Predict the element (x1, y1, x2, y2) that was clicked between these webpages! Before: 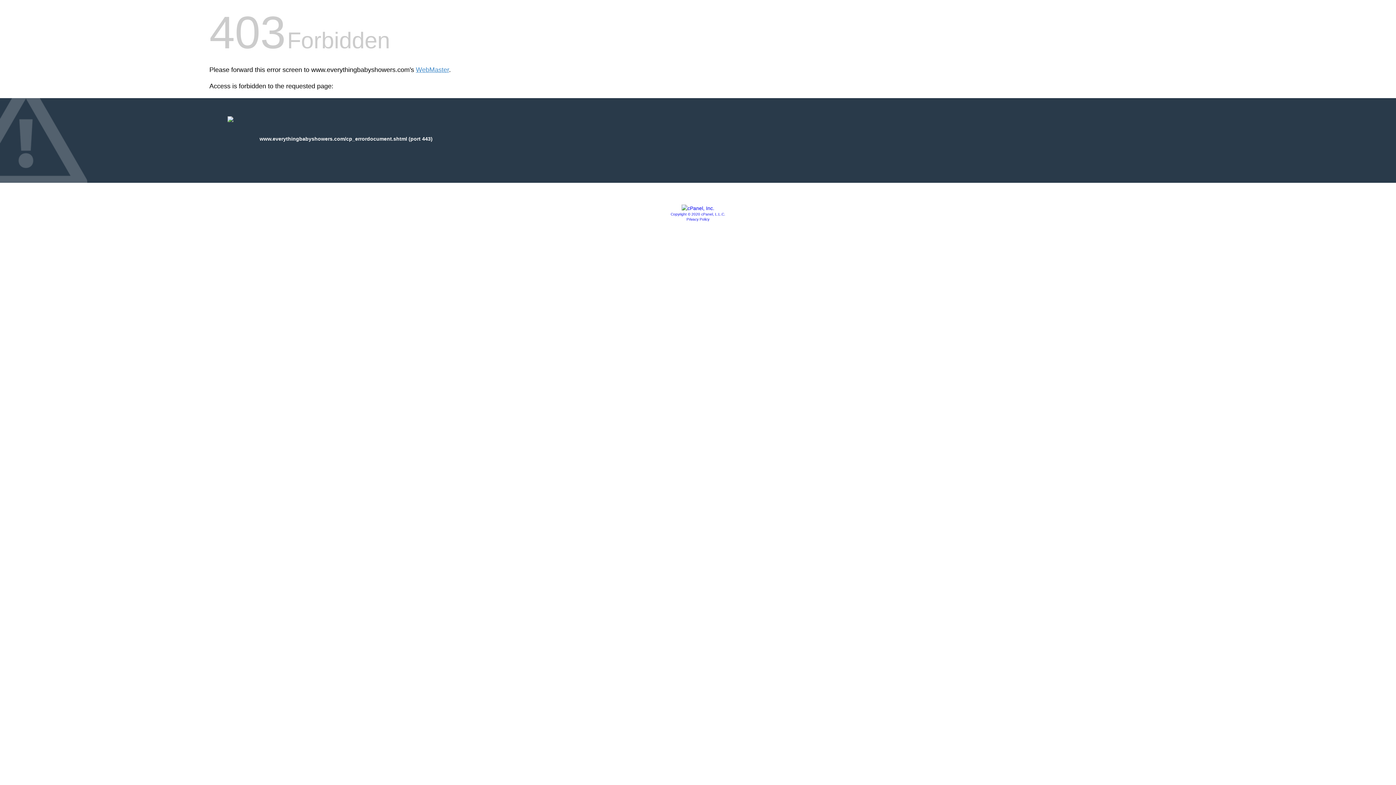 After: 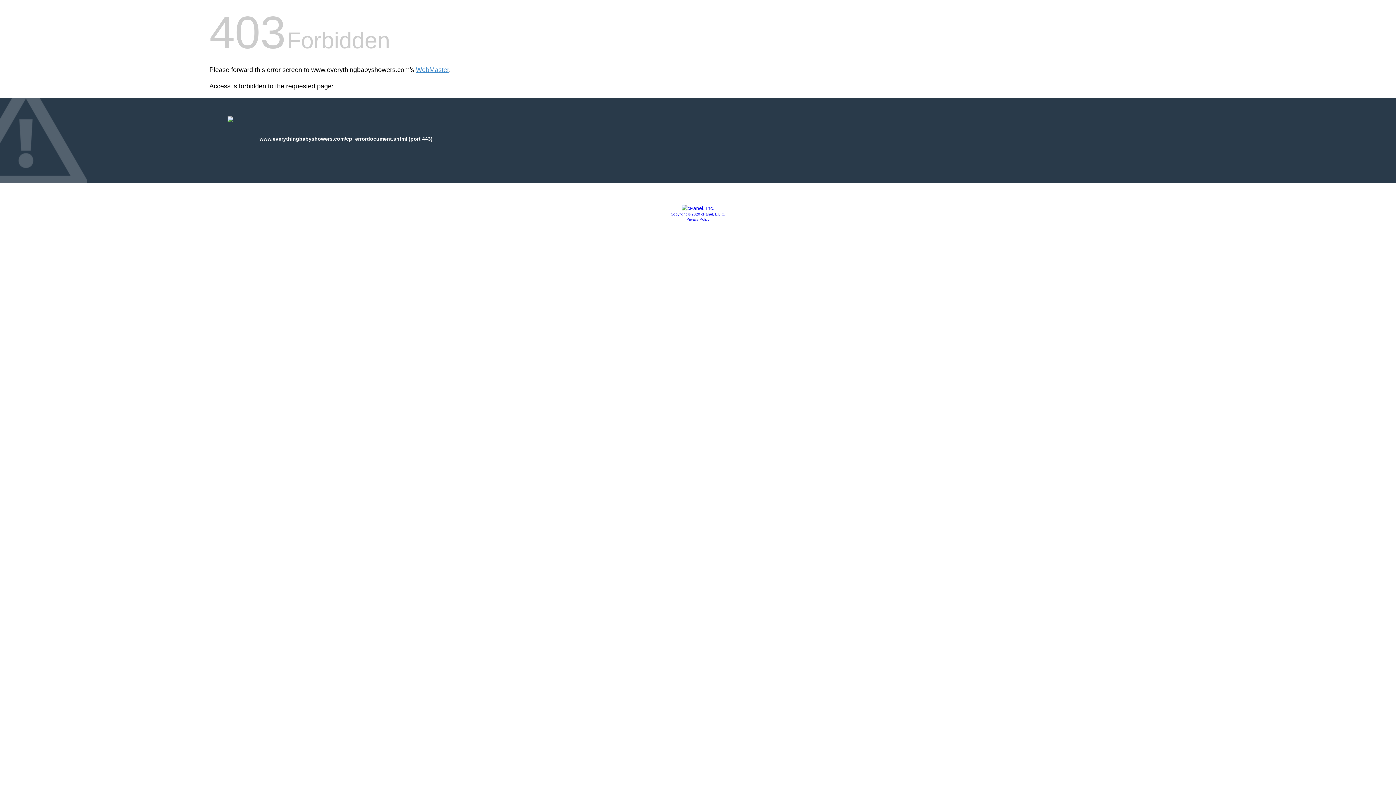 Action: label: Privacy Policy bbox: (686, 217, 709, 221)